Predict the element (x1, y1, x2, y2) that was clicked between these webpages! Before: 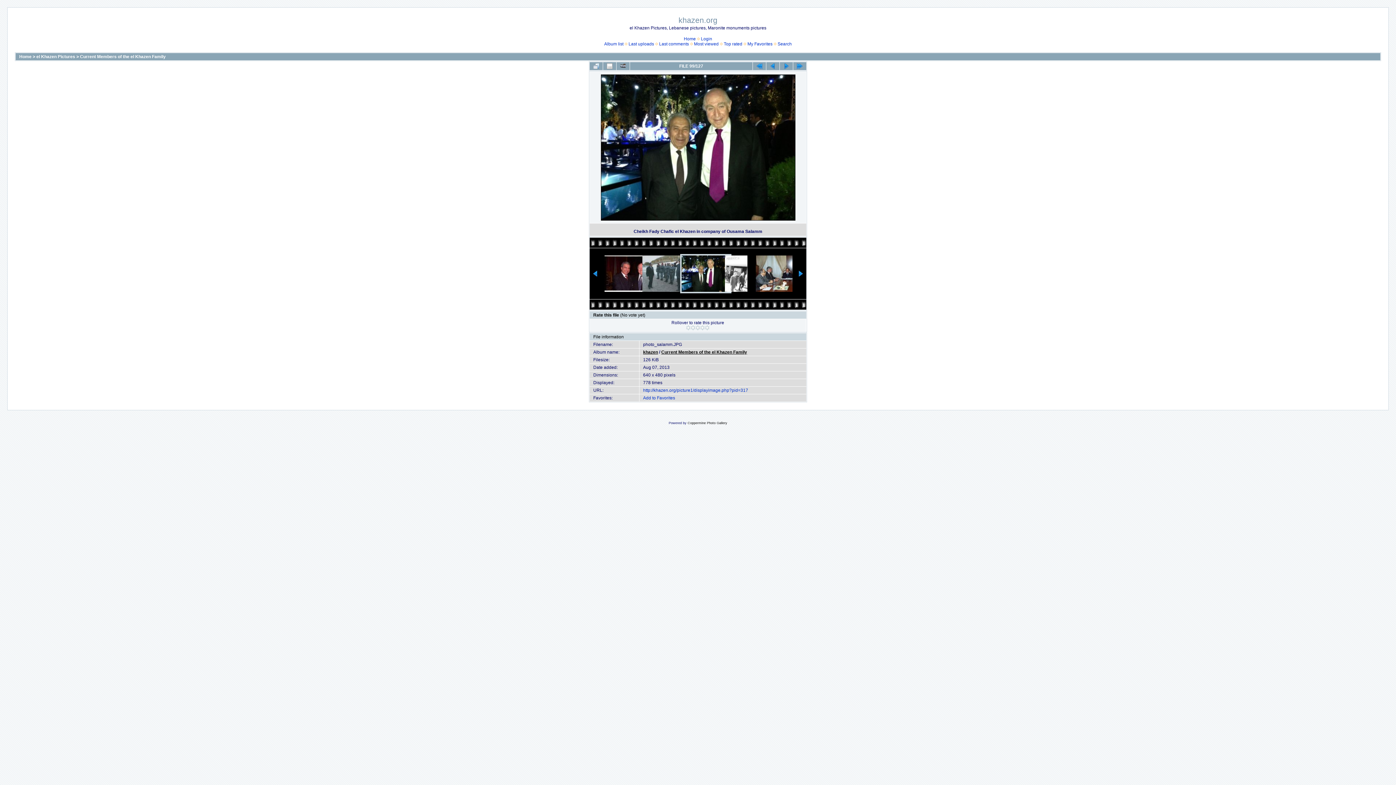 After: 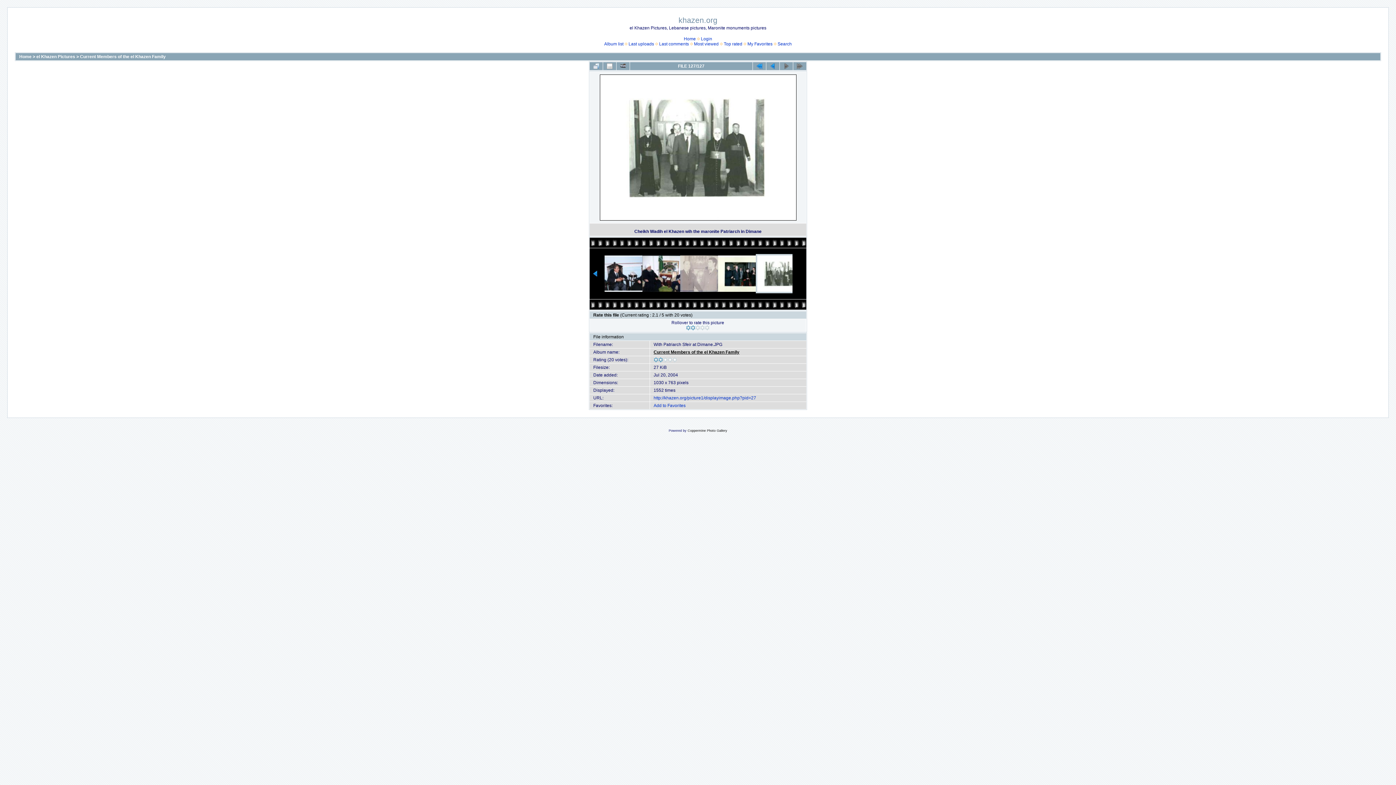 Action: bbox: (793, 62, 806, 70)